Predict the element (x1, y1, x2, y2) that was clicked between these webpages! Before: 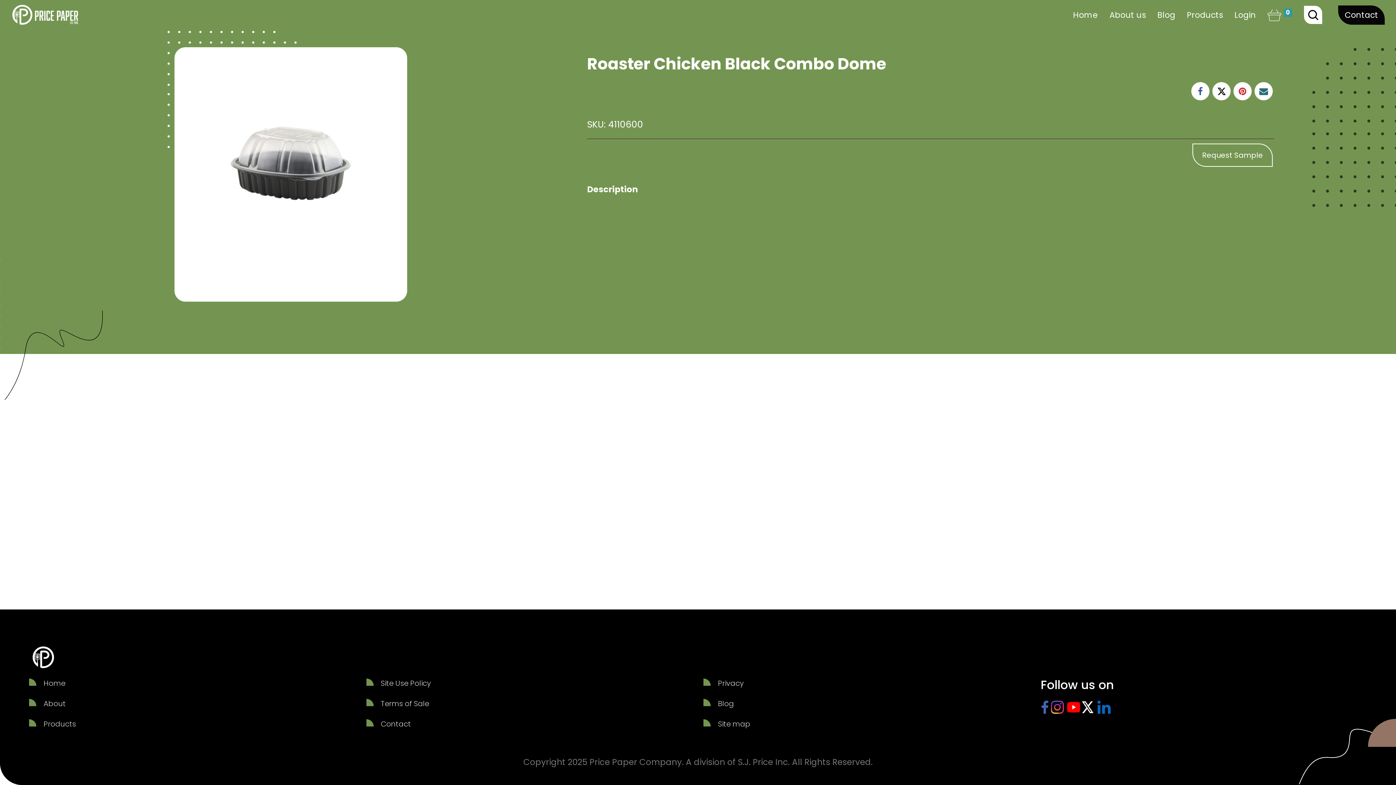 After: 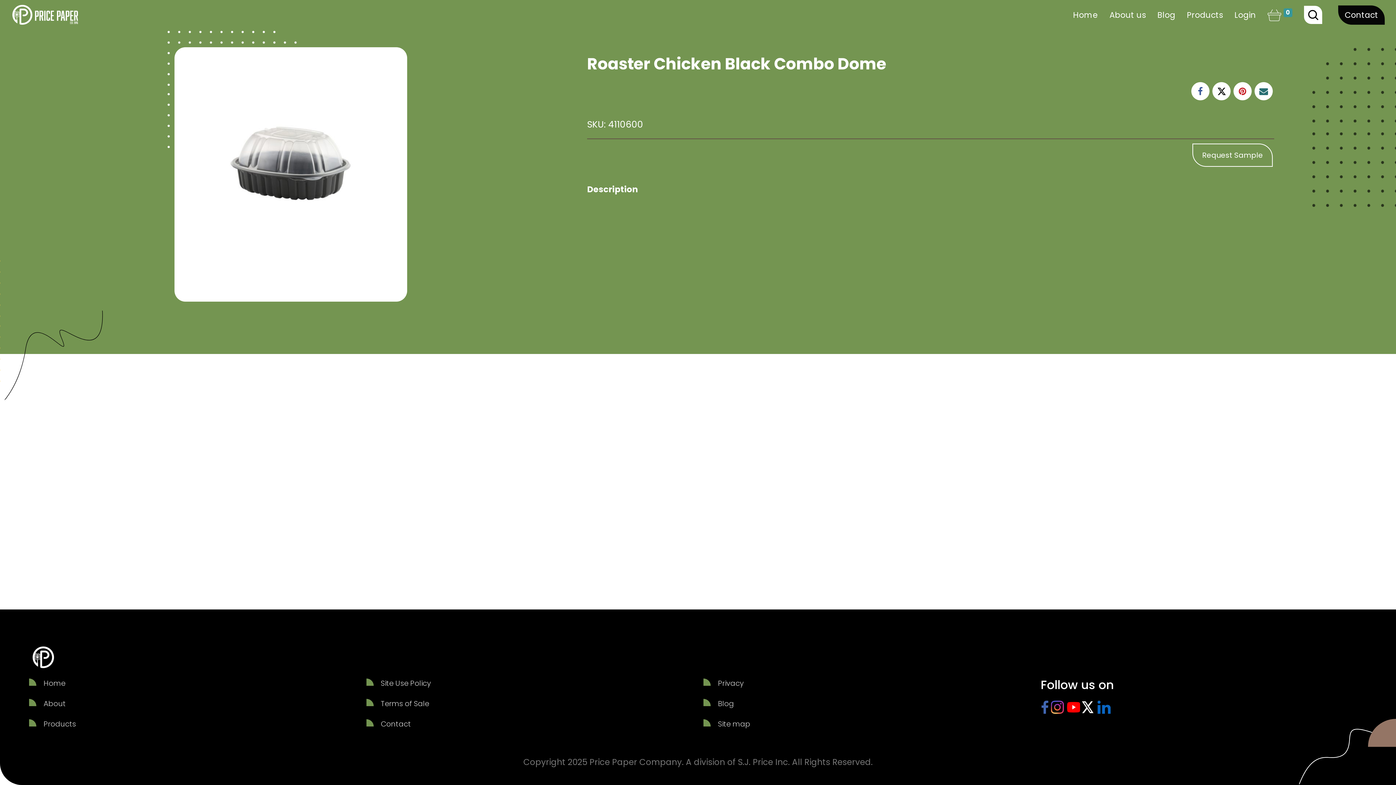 Action: bbox: (1080, 701, 1096, 716)